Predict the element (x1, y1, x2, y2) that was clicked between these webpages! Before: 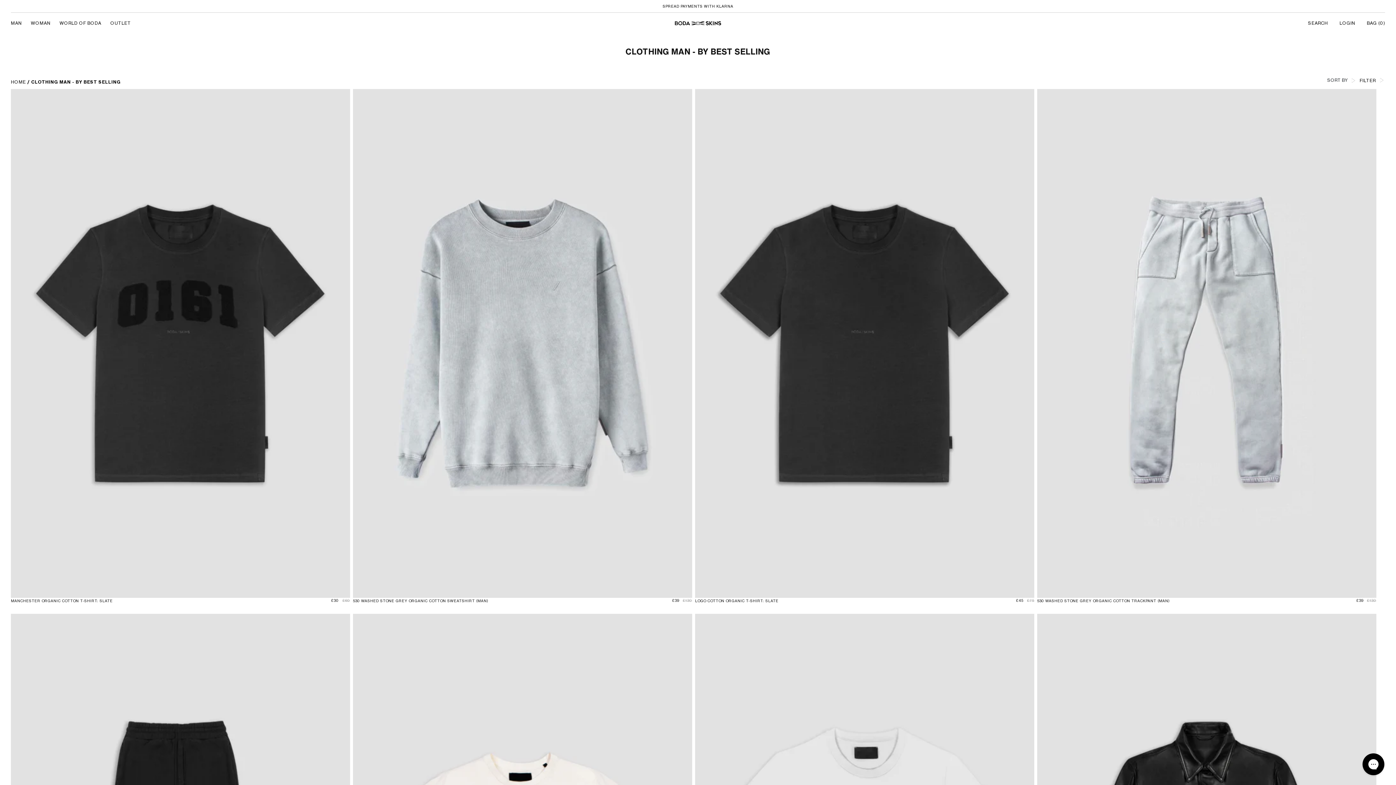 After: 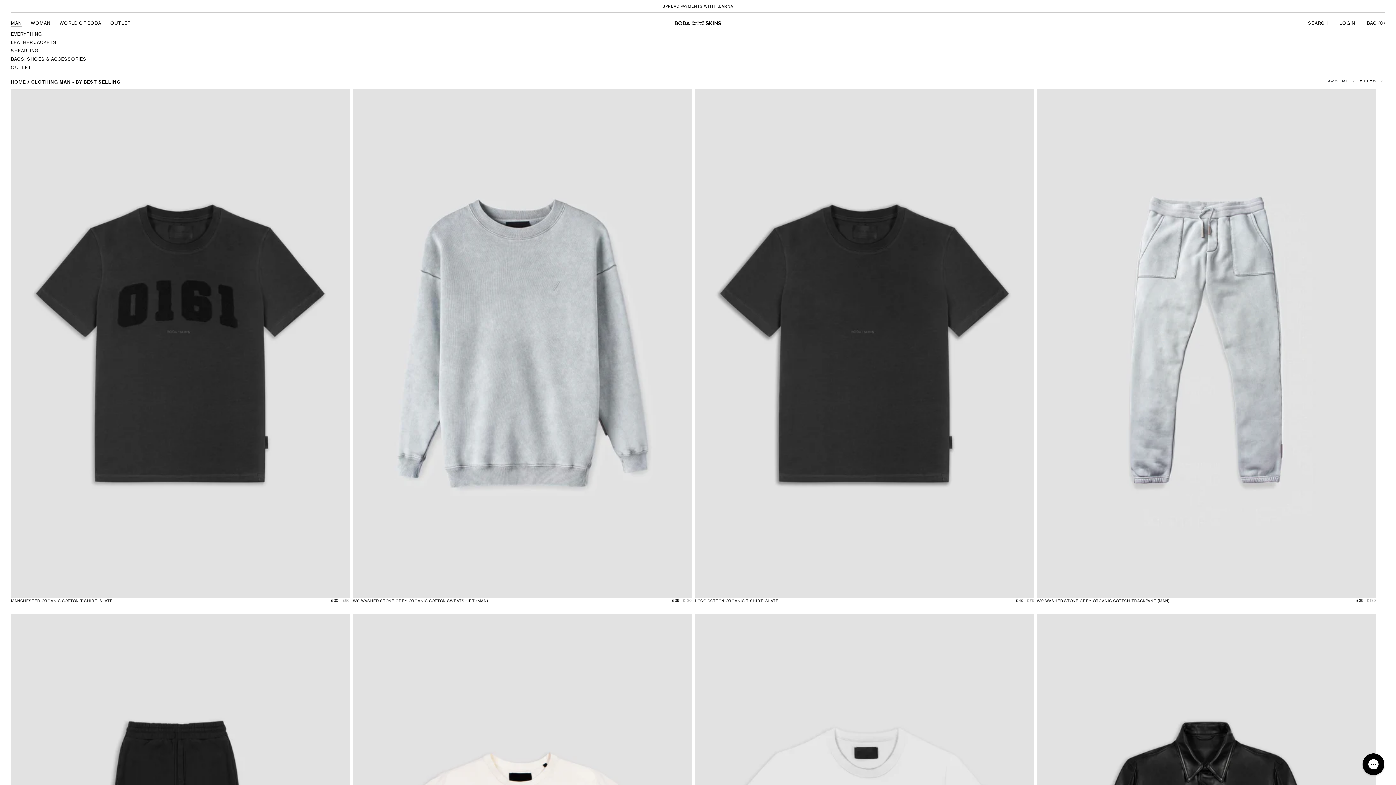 Action: label: MAN bbox: (10, 20, 21, 26)